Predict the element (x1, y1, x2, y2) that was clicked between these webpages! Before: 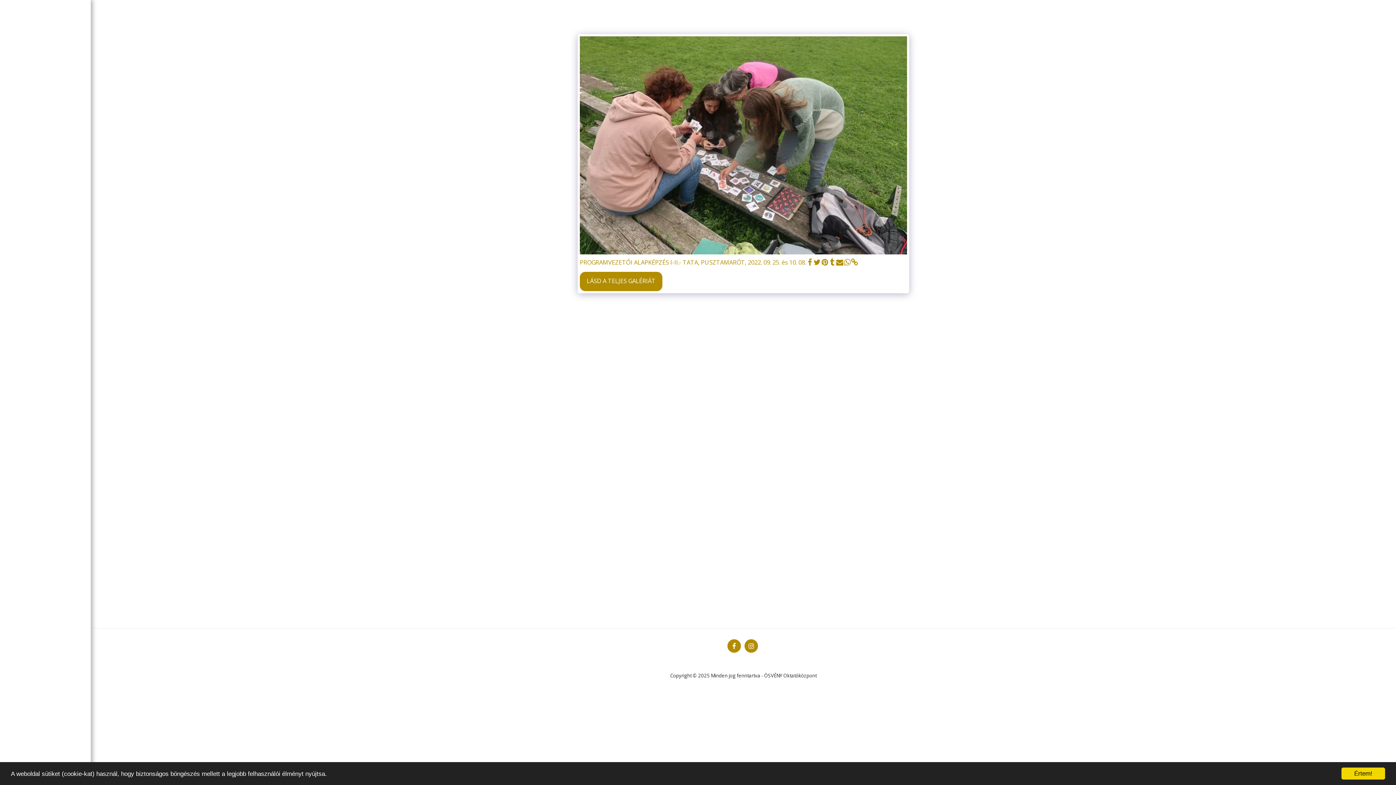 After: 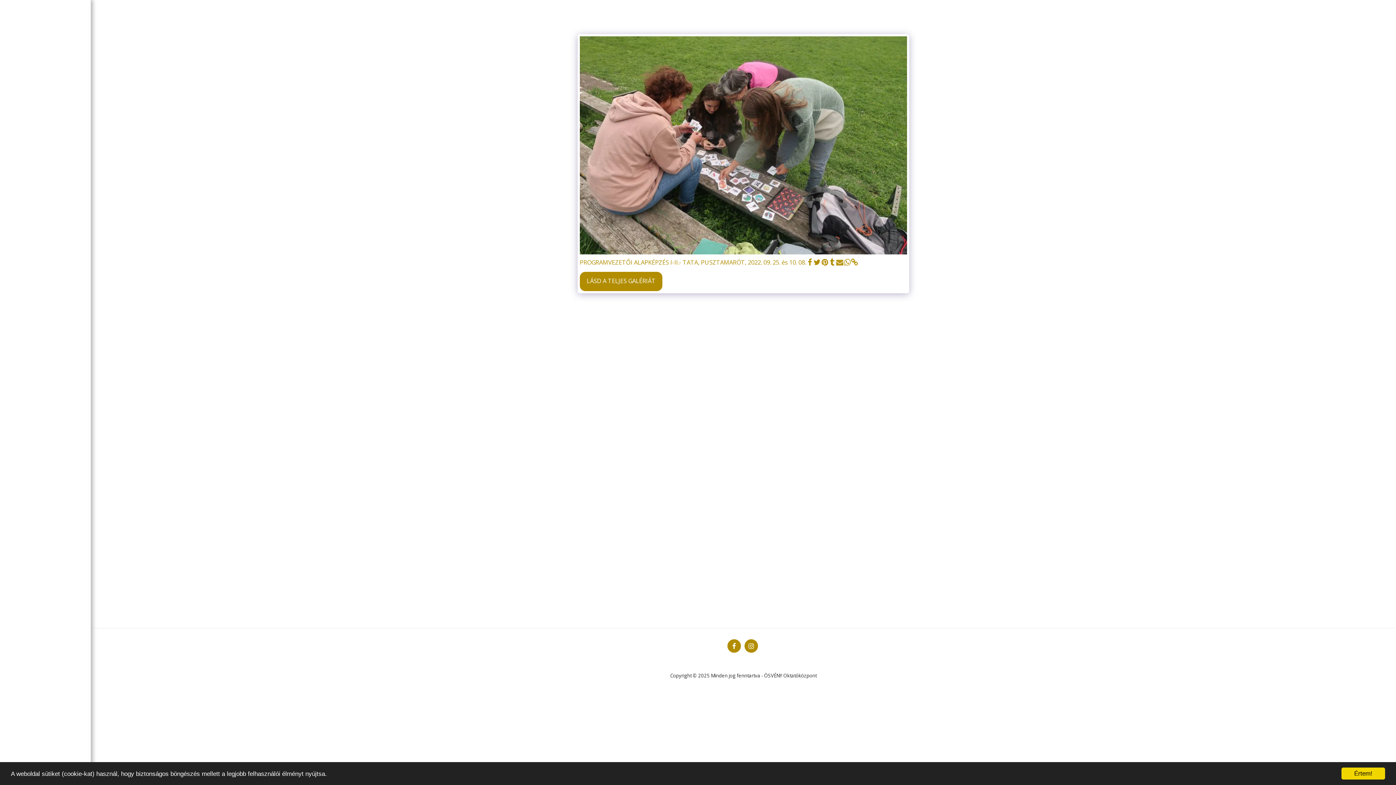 Action: bbox: (836, 258, 843, 266) label:  